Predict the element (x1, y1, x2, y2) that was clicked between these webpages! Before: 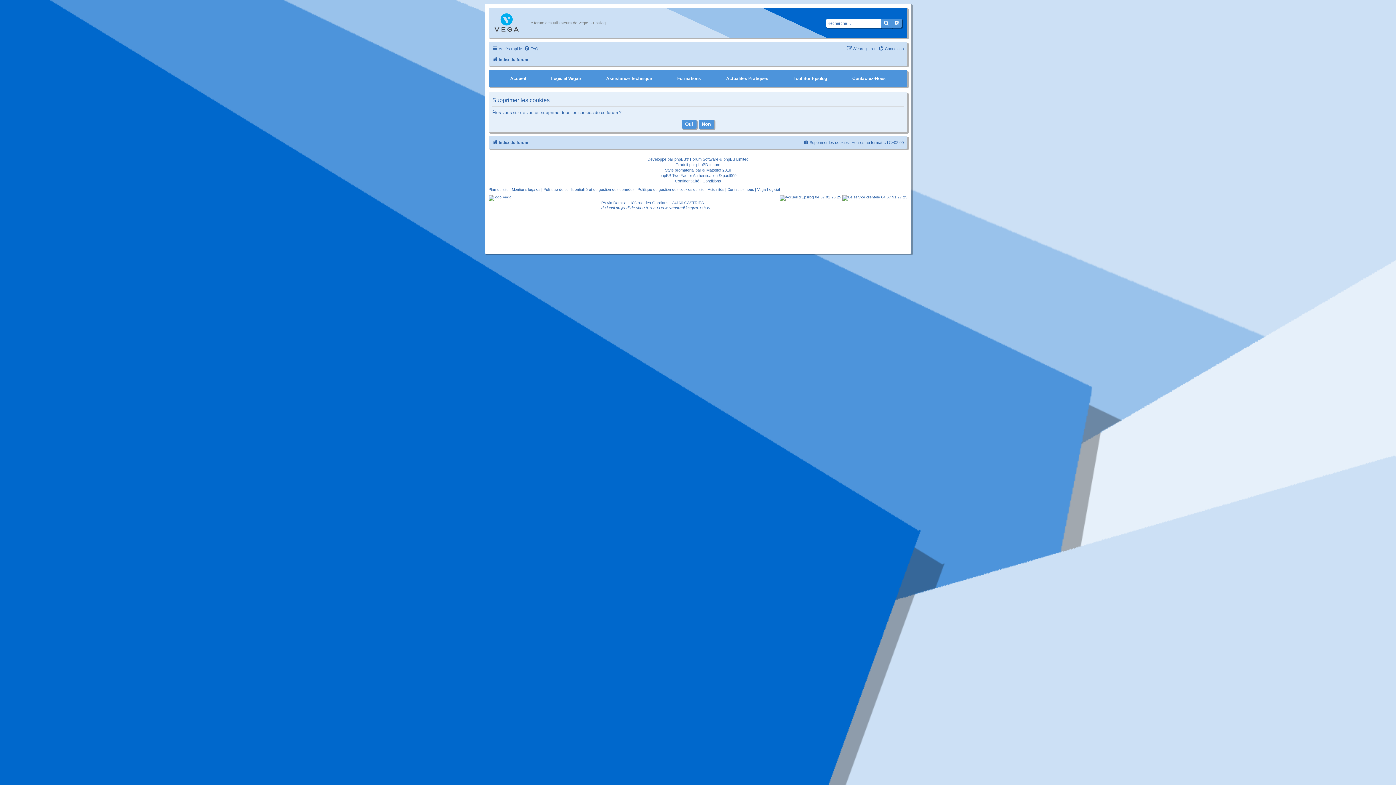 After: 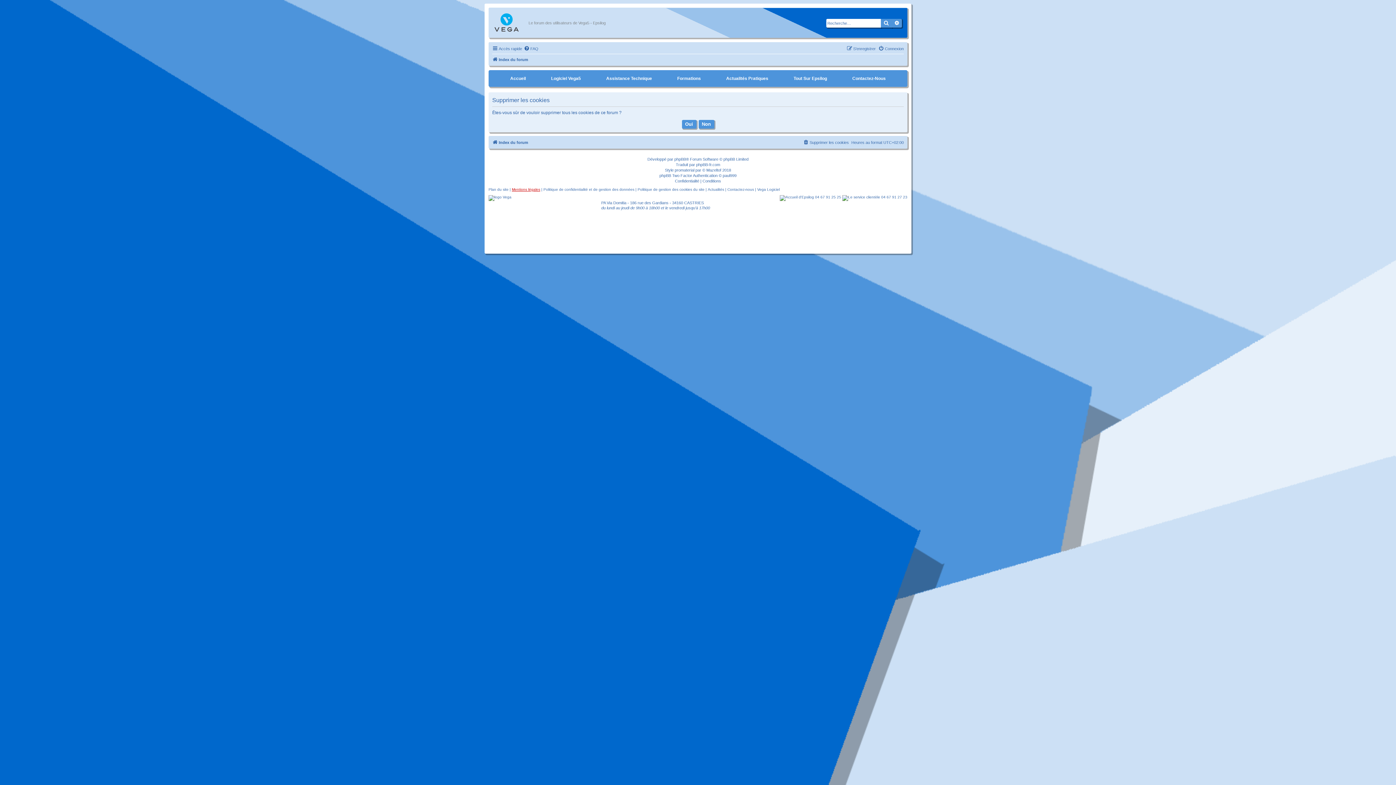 Action: label: Mentions légales bbox: (512, 187, 540, 191)